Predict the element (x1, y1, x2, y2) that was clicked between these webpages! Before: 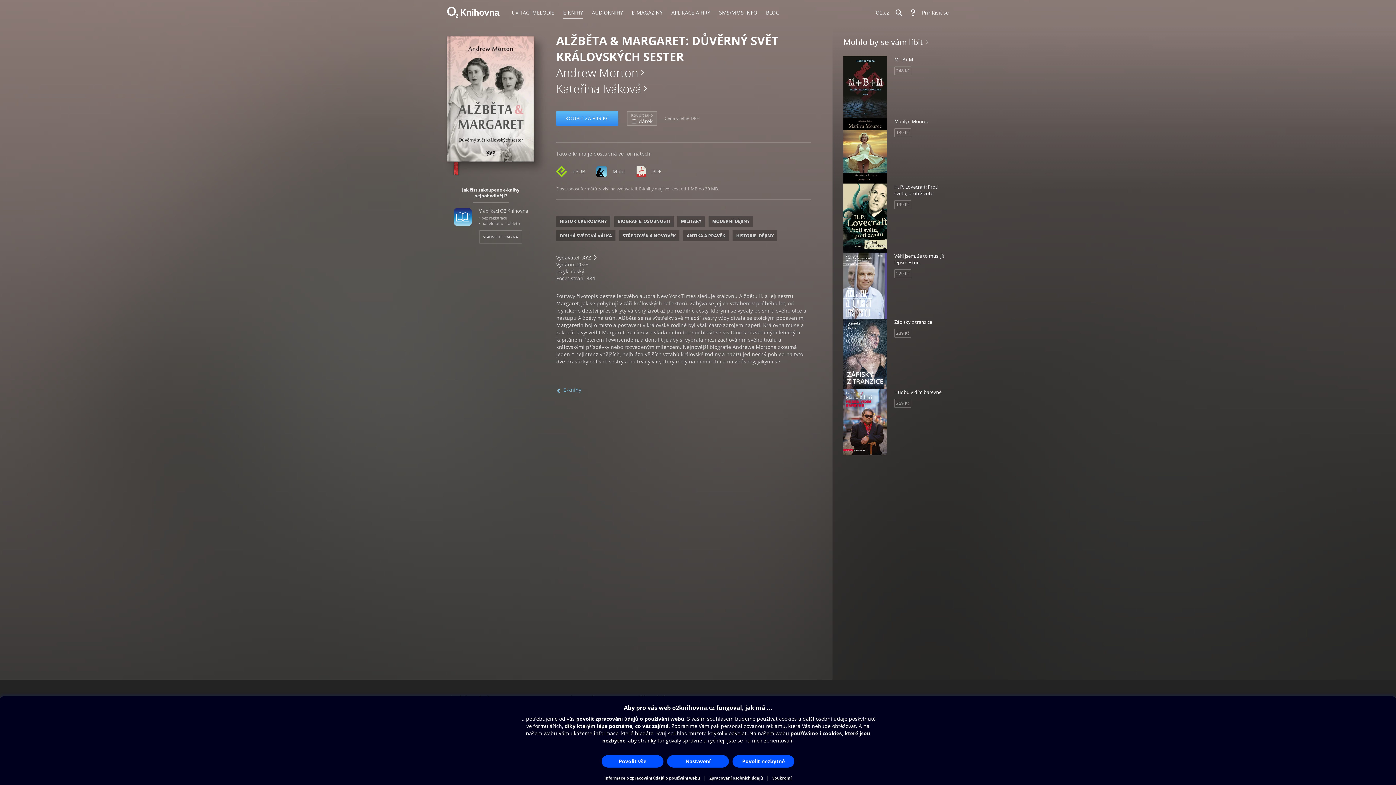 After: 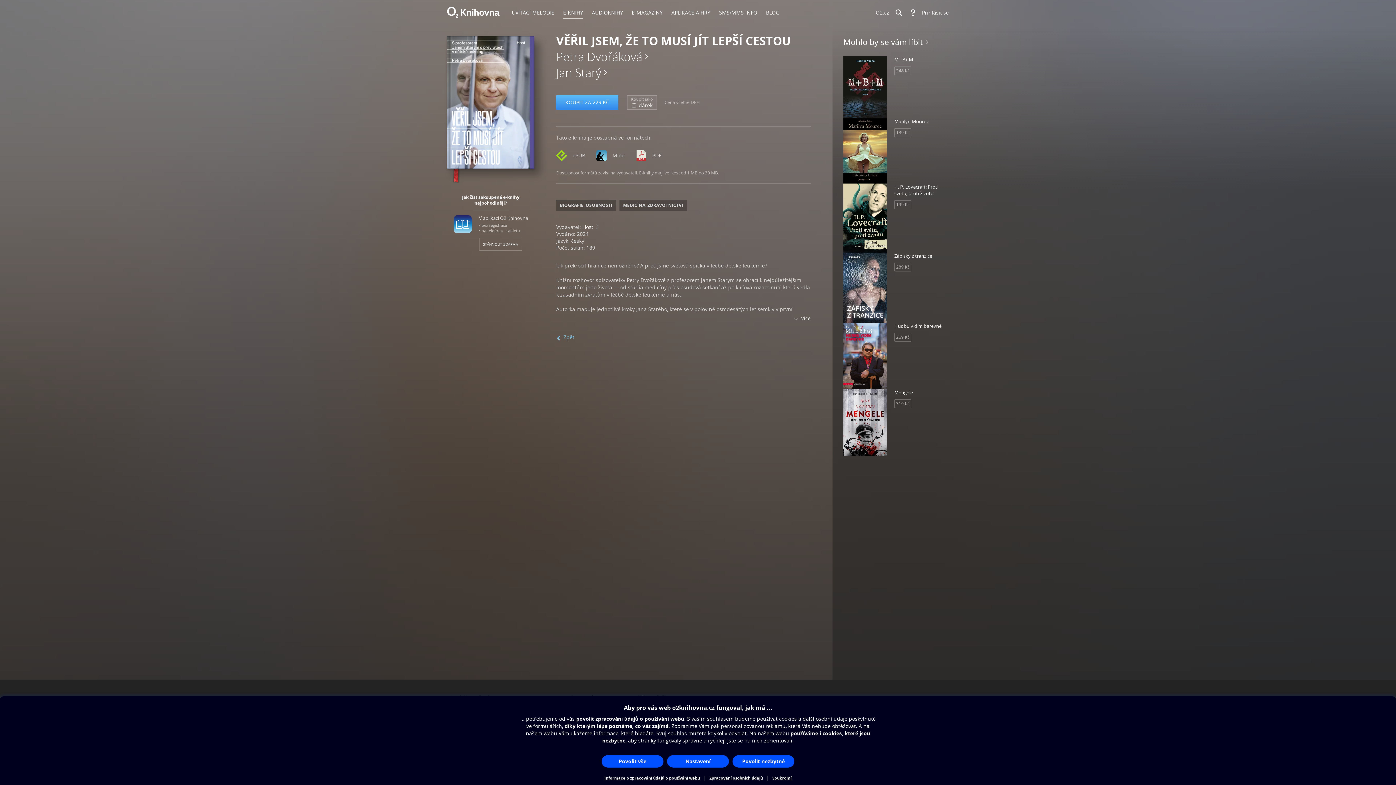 Action: label: Věřil jsem, že to musí jít lepší cestou bbox: (843, 252, 949, 265)